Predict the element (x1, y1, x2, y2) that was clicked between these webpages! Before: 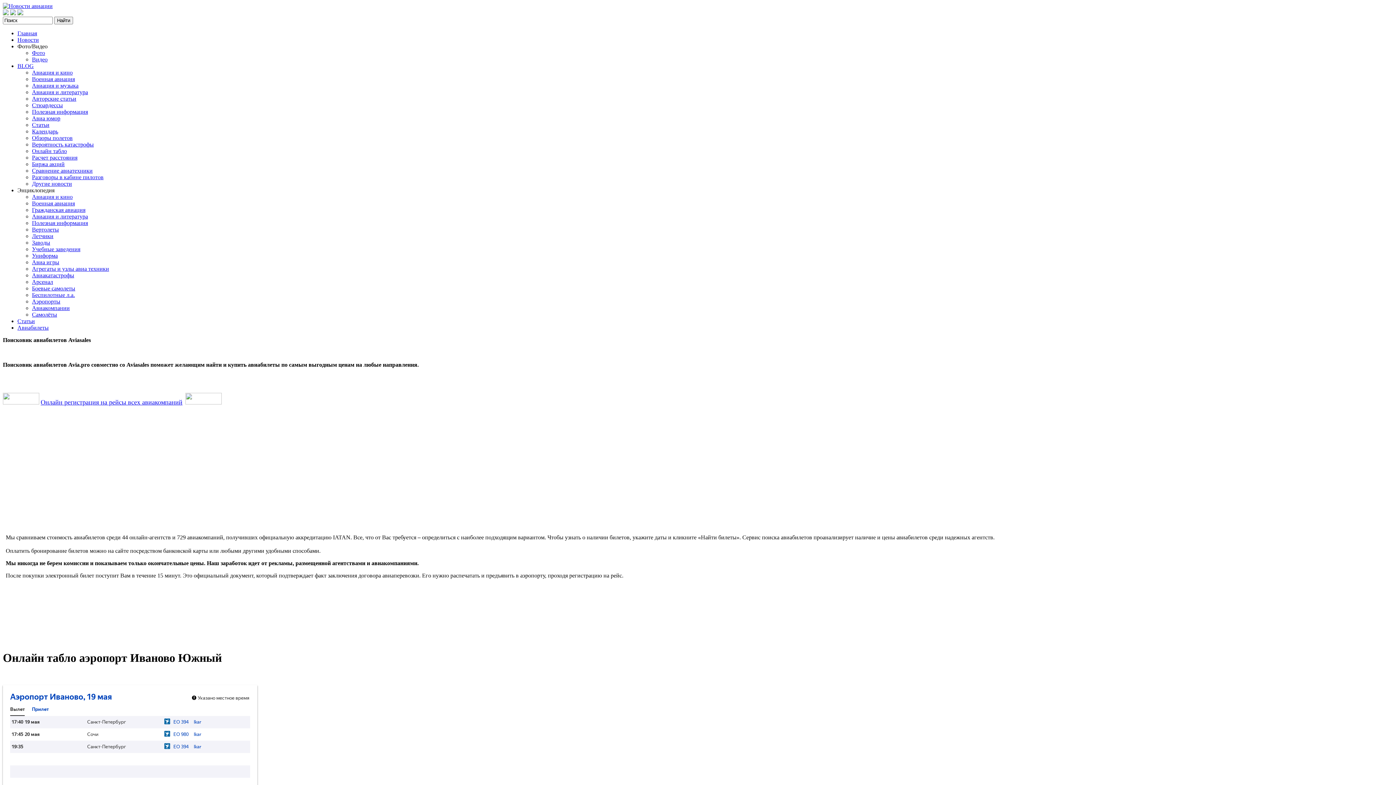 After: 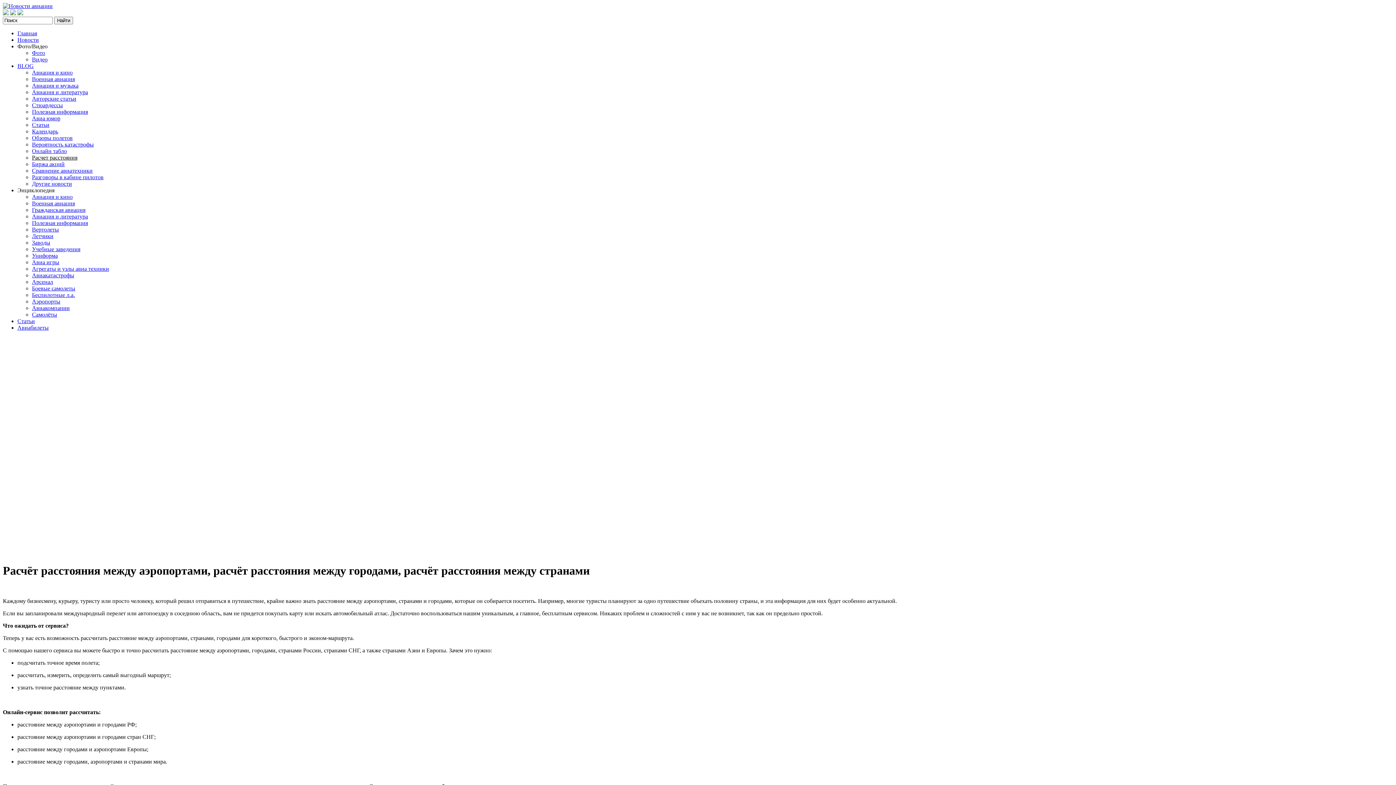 Action: label: Расчет расстояния bbox: (32, 154, 77, 160)